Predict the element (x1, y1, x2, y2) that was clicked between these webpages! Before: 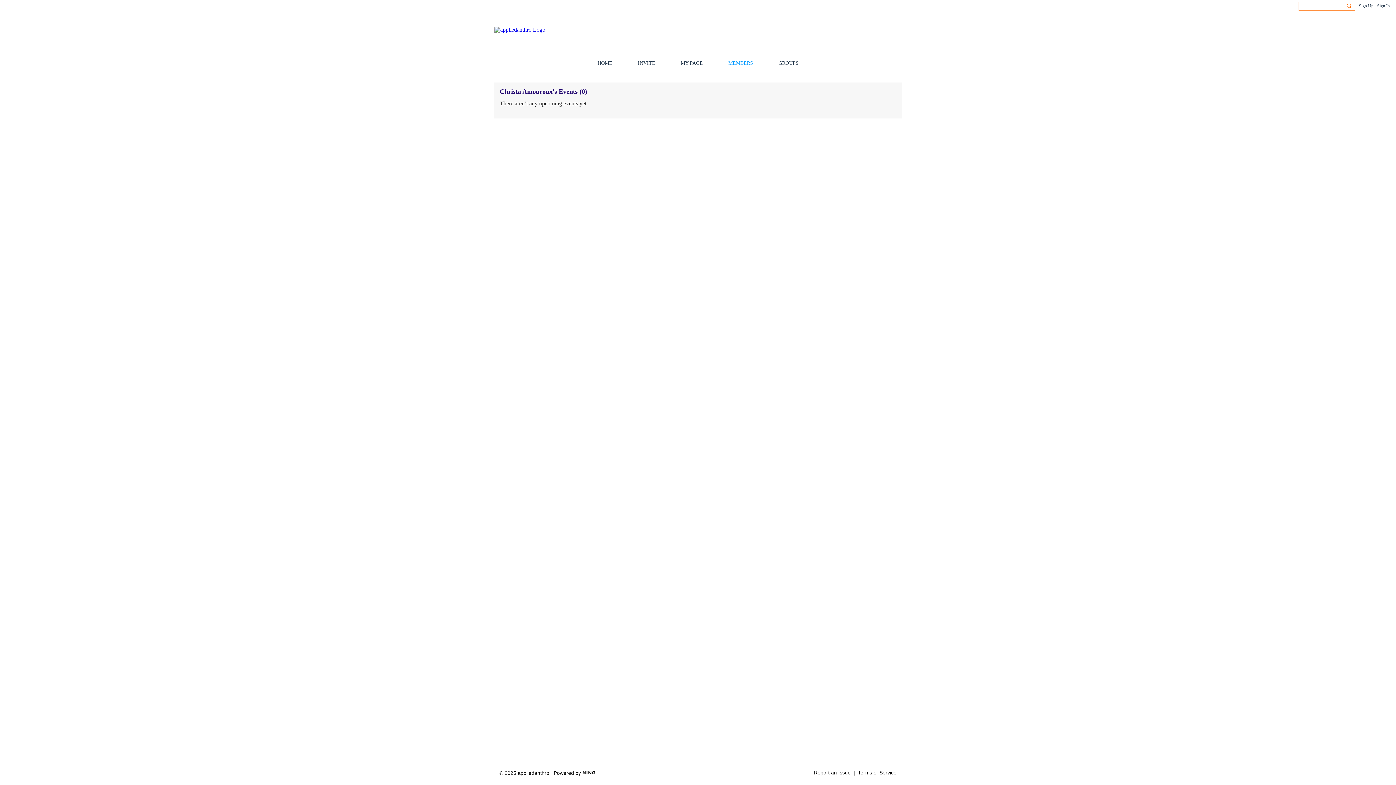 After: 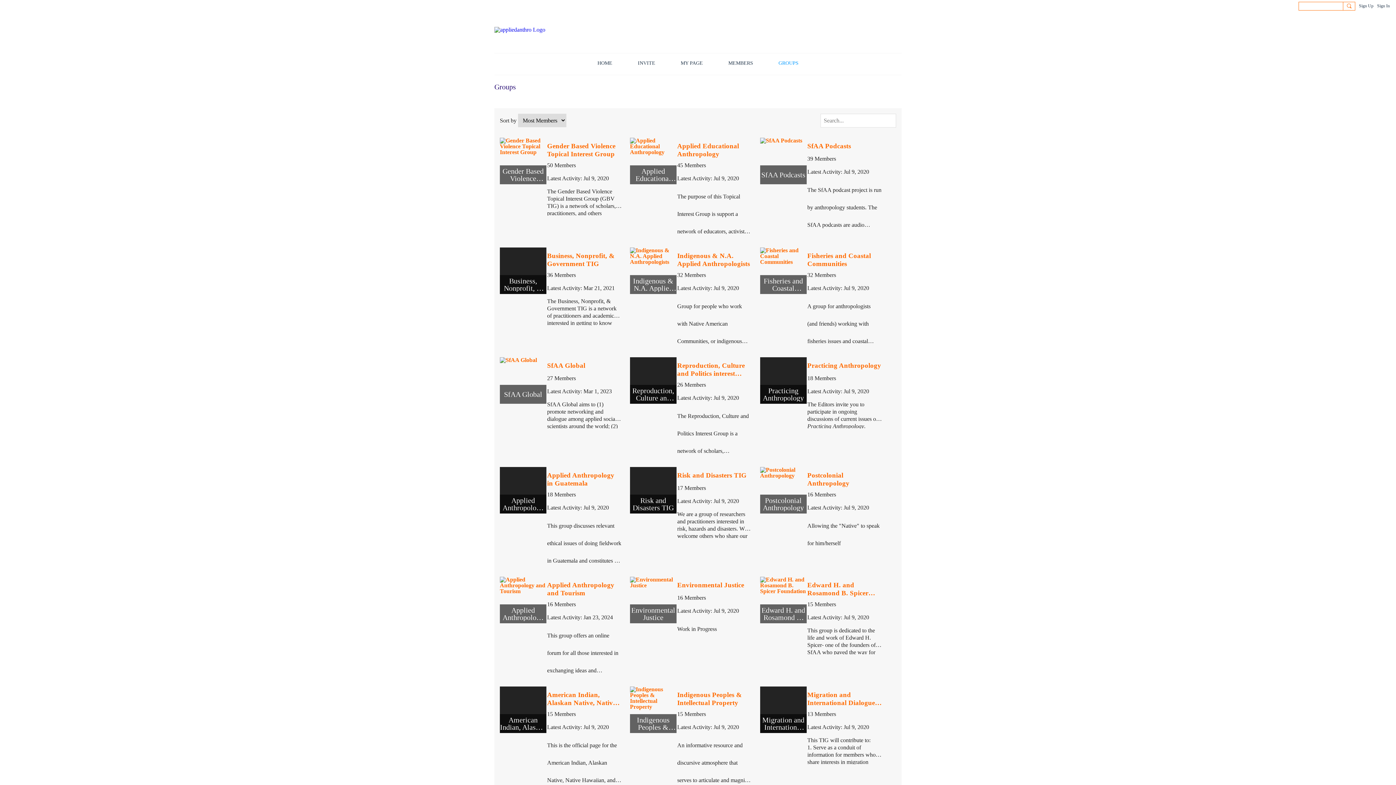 Action: bbox: (773, 53, 804, 74) label: GROUPS